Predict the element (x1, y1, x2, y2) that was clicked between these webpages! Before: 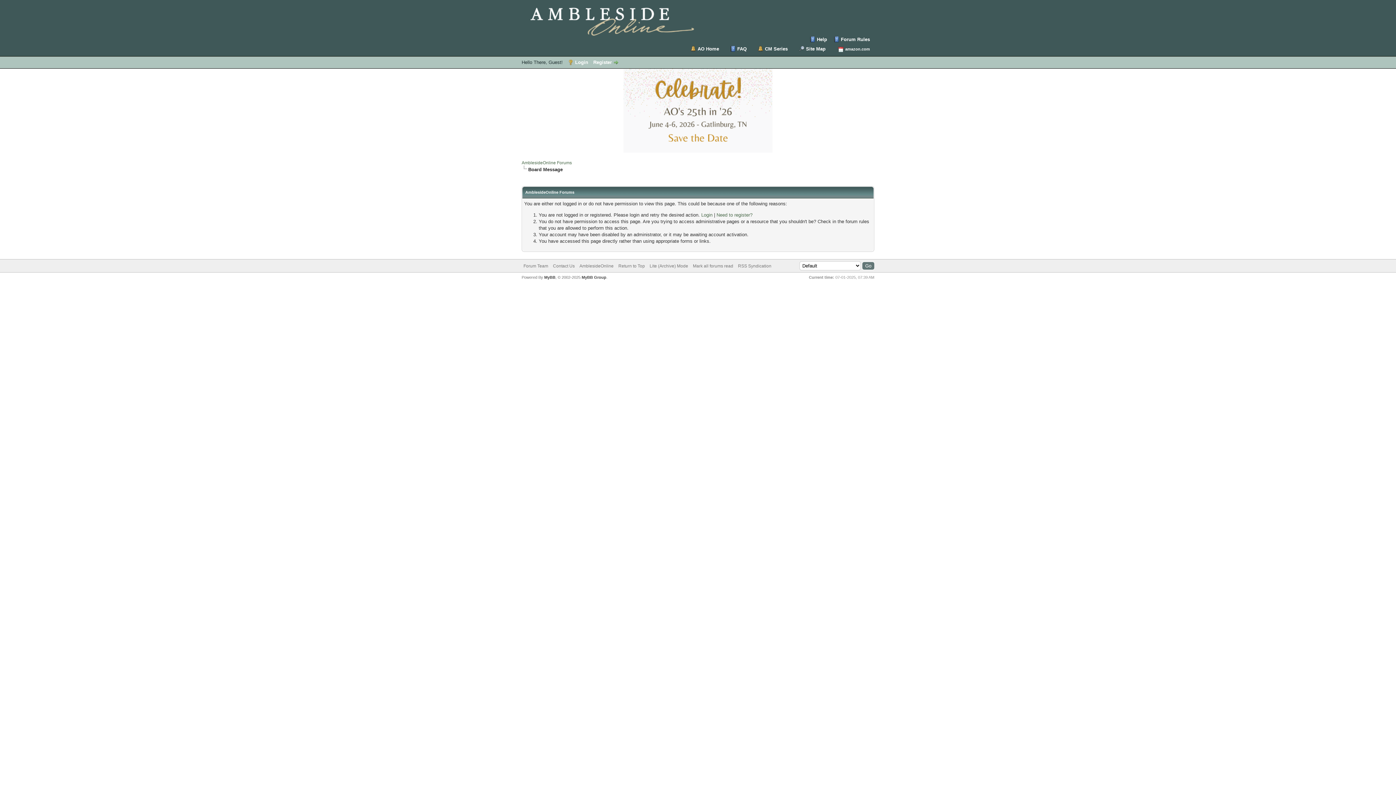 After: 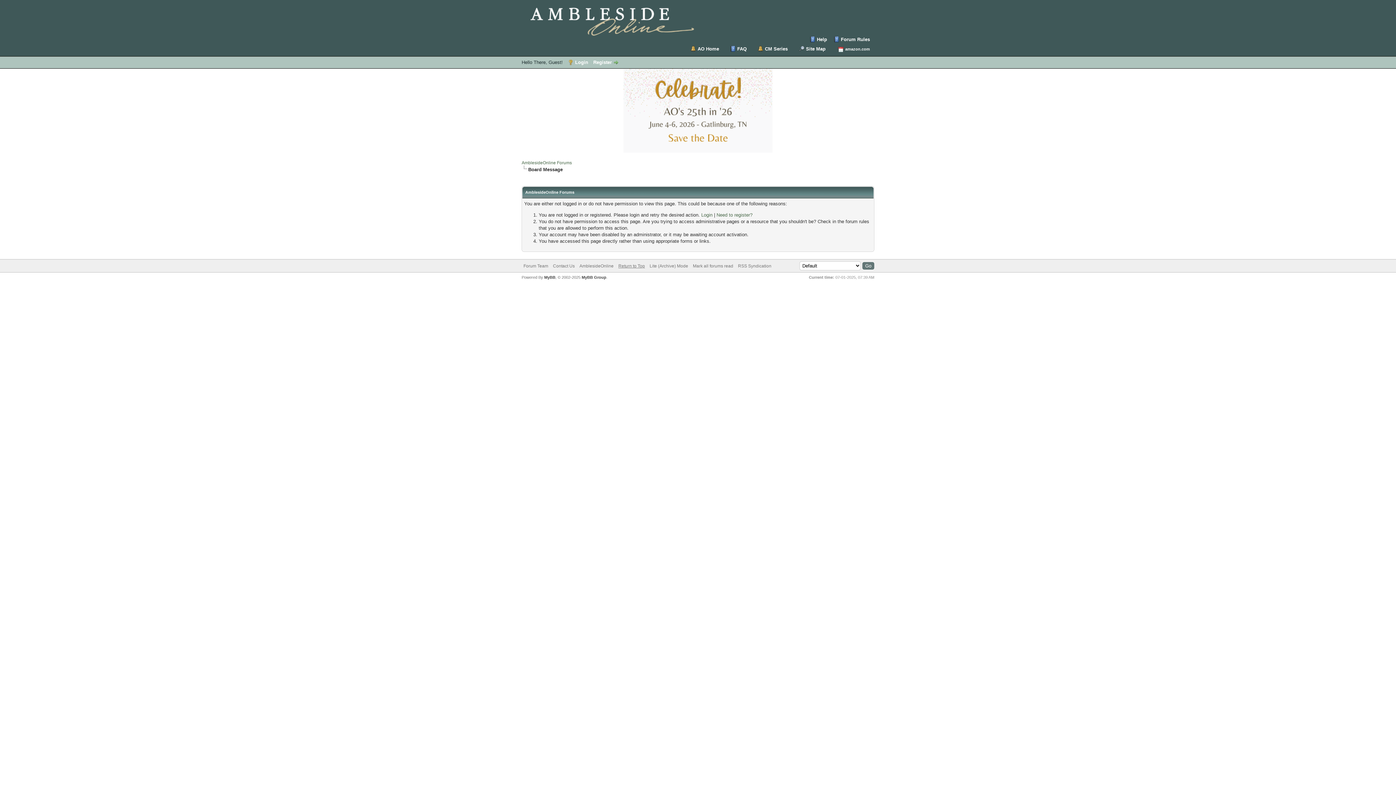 Action: label: Return to Top bbox: (618, 263, 645, 268)